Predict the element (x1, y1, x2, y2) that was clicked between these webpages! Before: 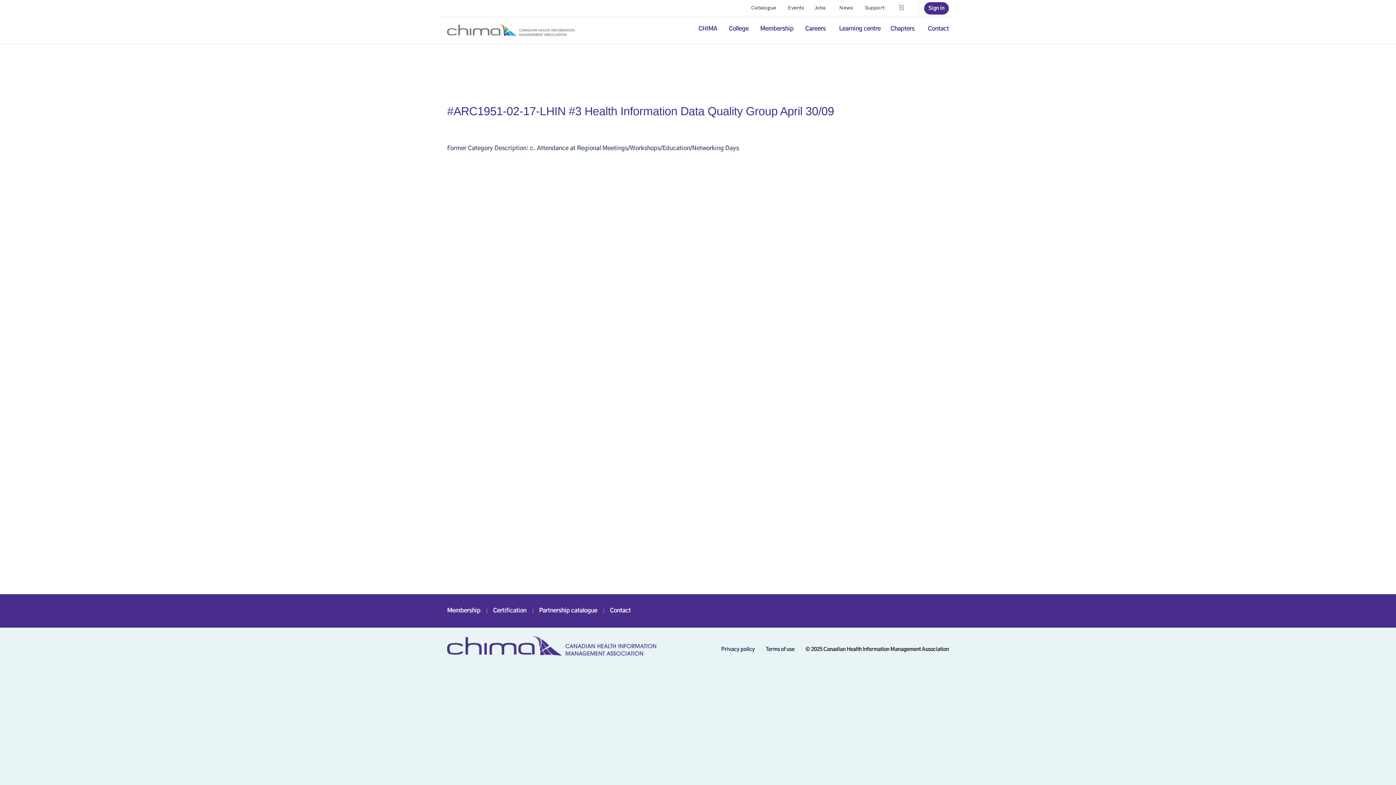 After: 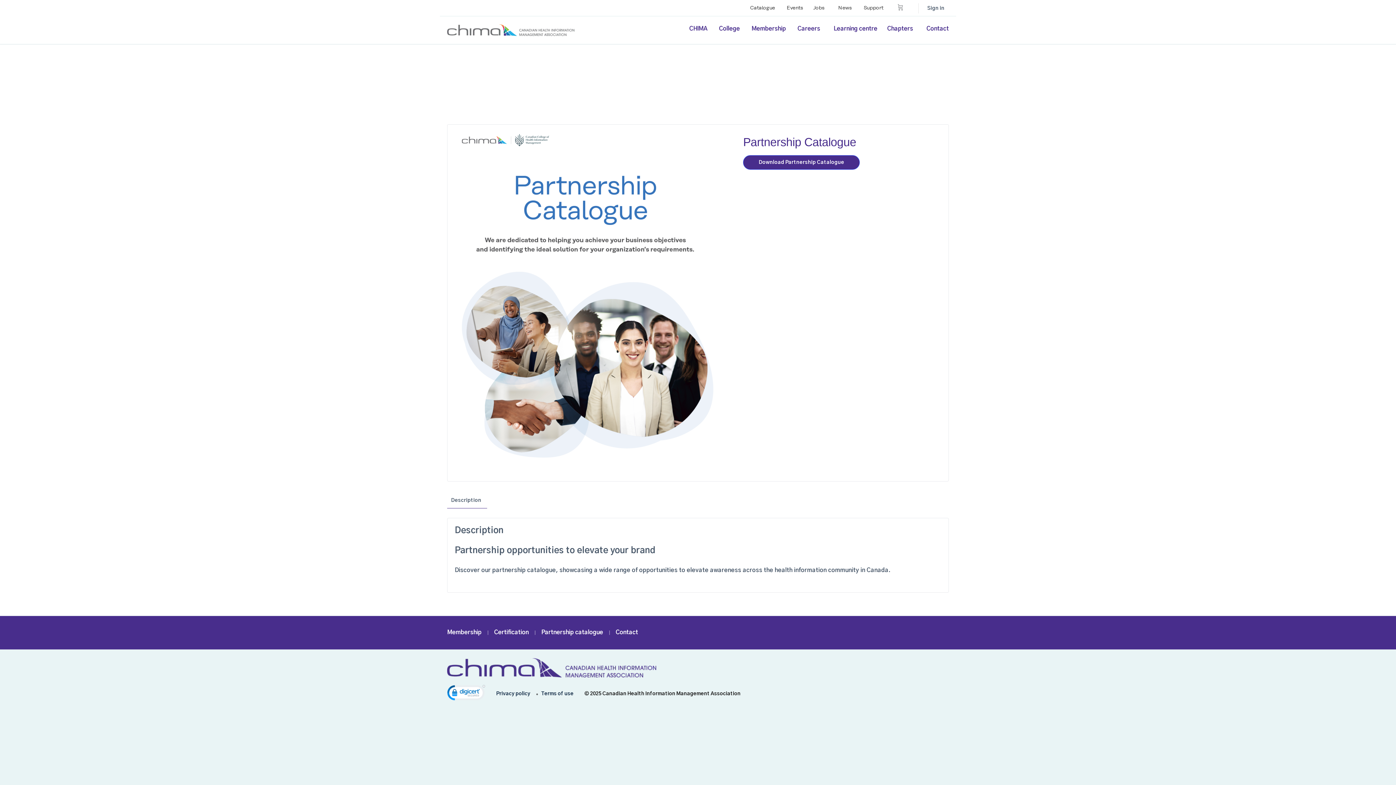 Action: label: Partnership catalogue bbox: (539, 594, 610, 628)